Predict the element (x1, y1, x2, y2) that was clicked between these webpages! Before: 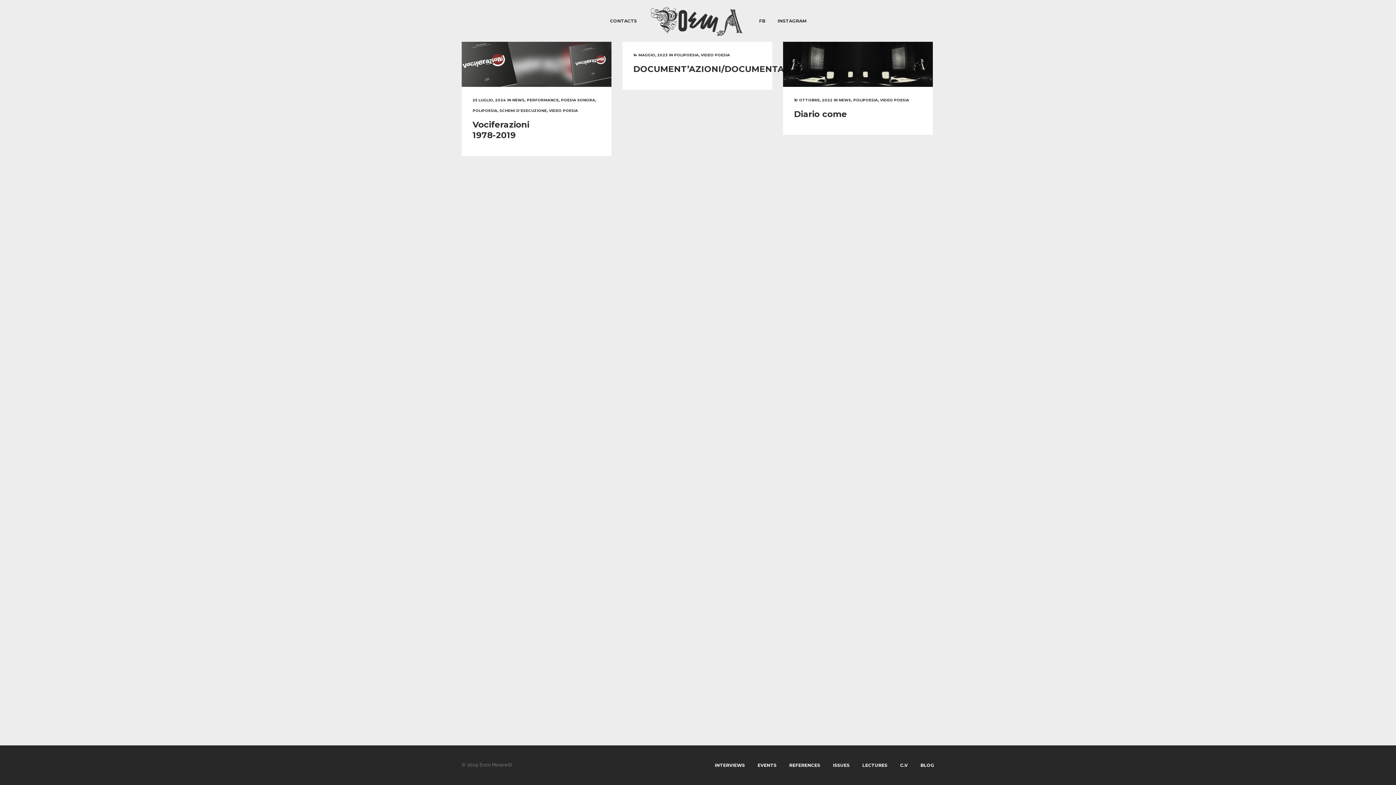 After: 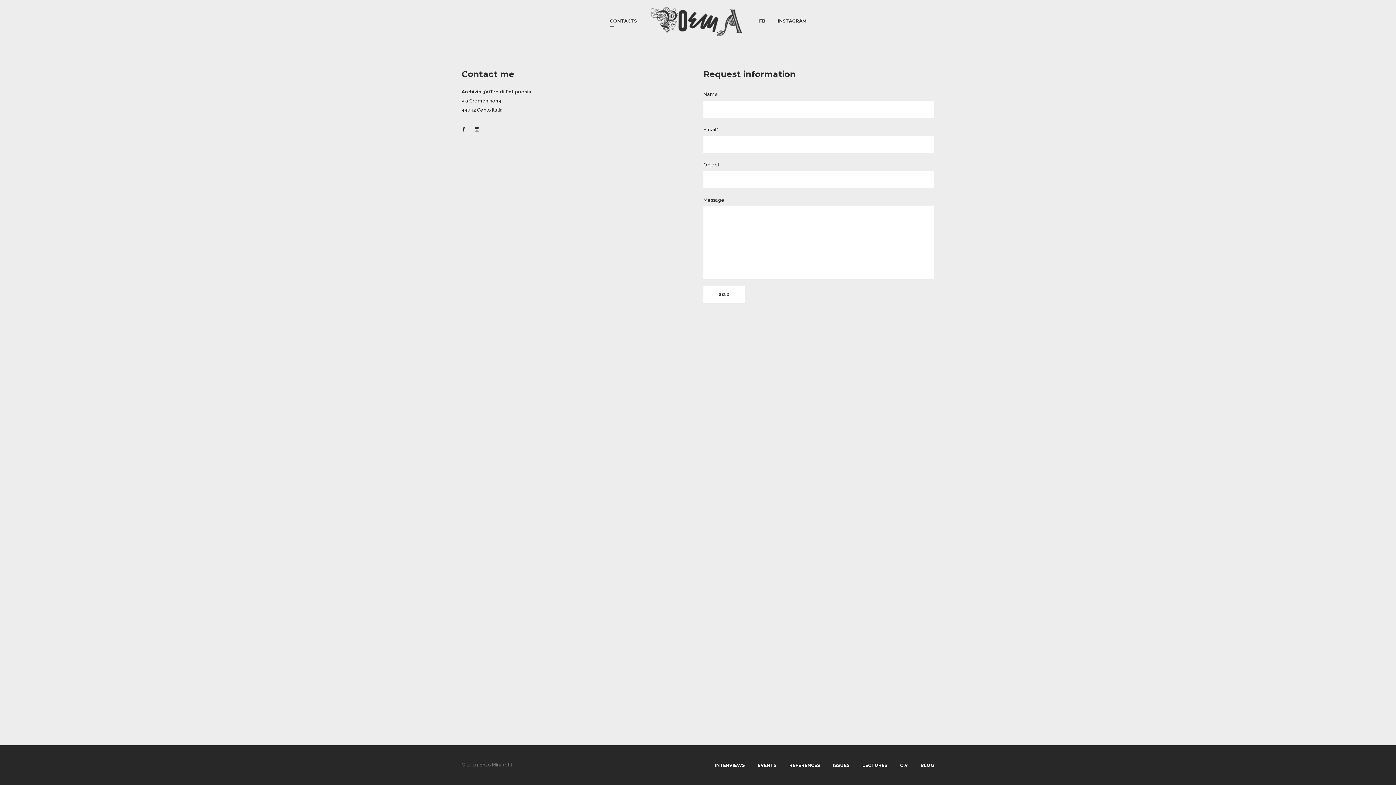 Action: label: CONTACTS bbox: (603, 0, 643, 41)